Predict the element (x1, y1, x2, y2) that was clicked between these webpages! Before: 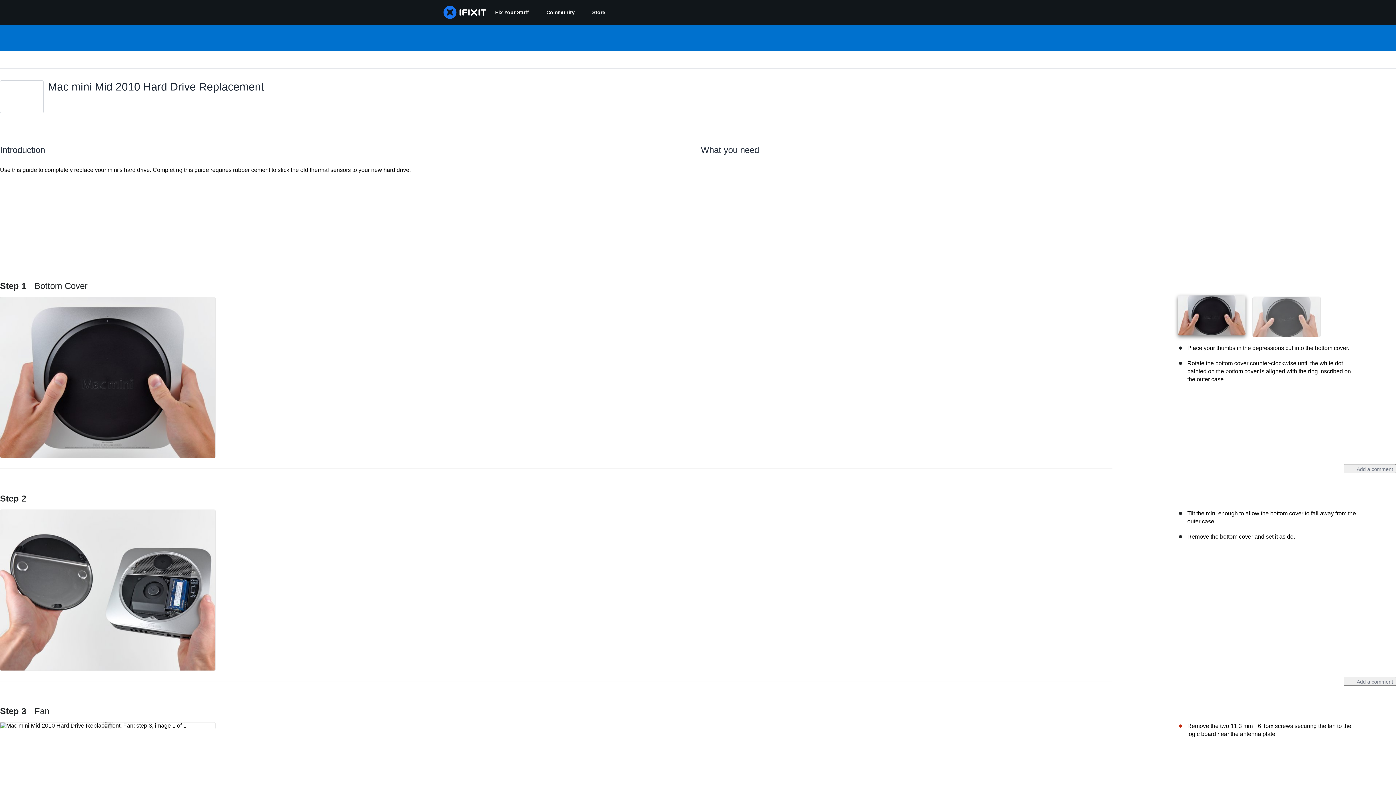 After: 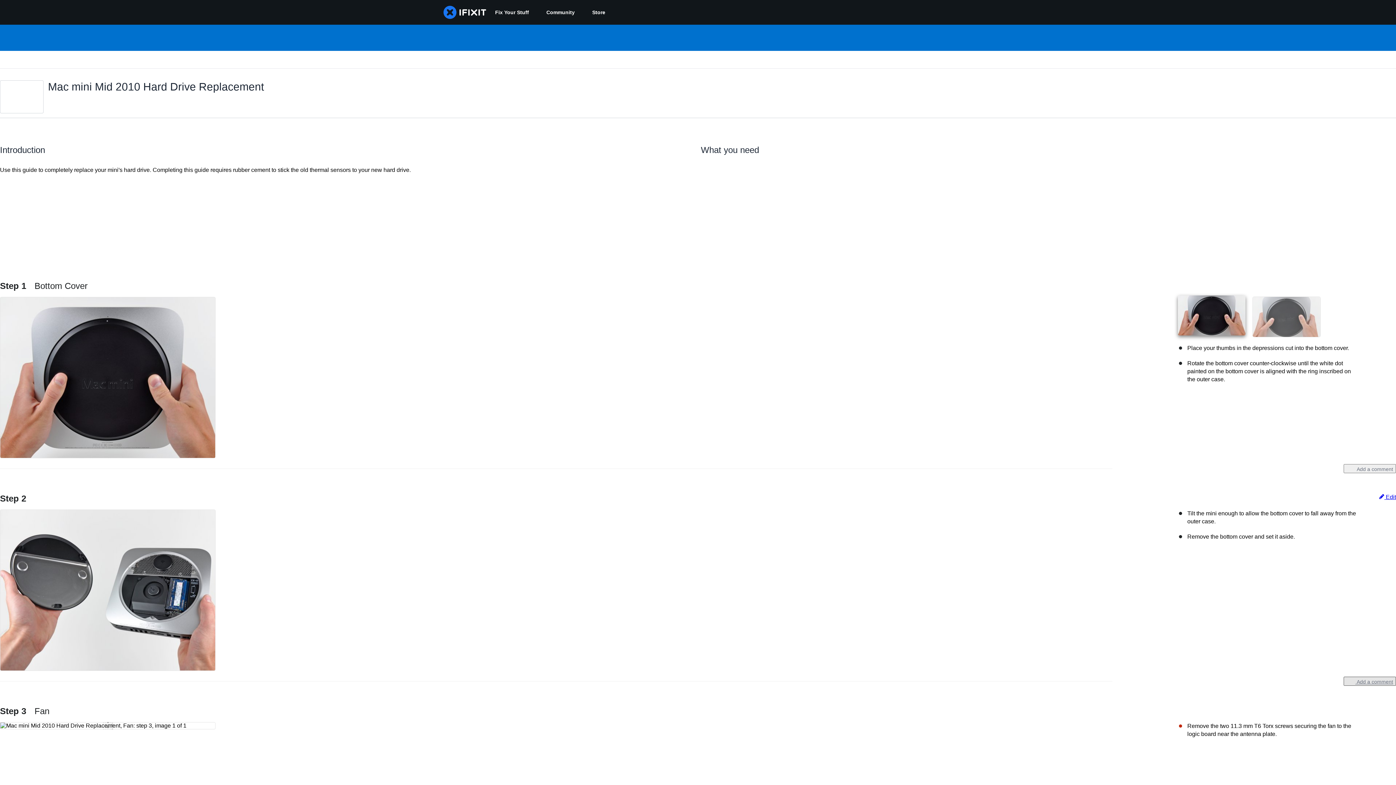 Action: bbox: (1344, 676, 1396, 686) label:  Add a comment